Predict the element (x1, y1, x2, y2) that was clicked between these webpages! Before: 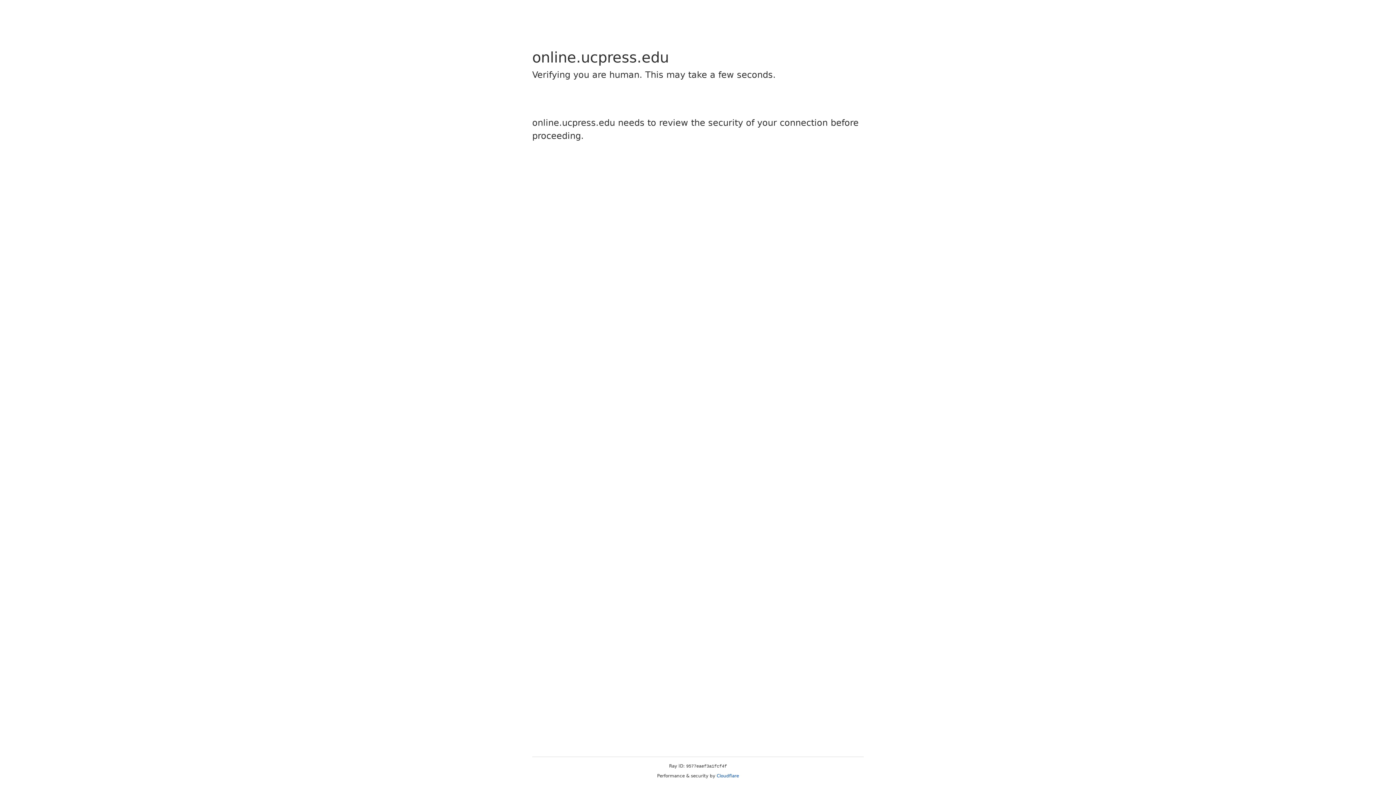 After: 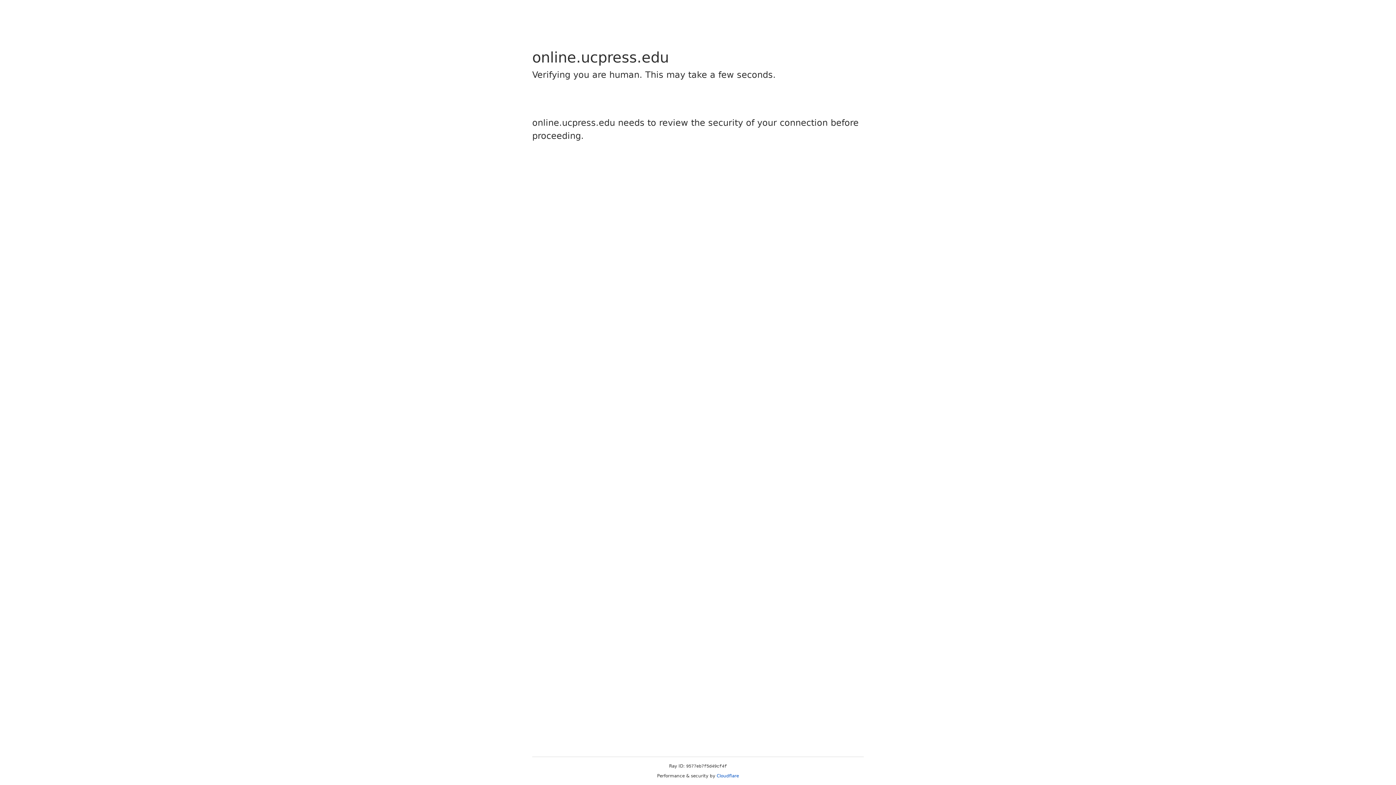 Action: label: Cloudflare bbox: (716, 773, 739, 778)